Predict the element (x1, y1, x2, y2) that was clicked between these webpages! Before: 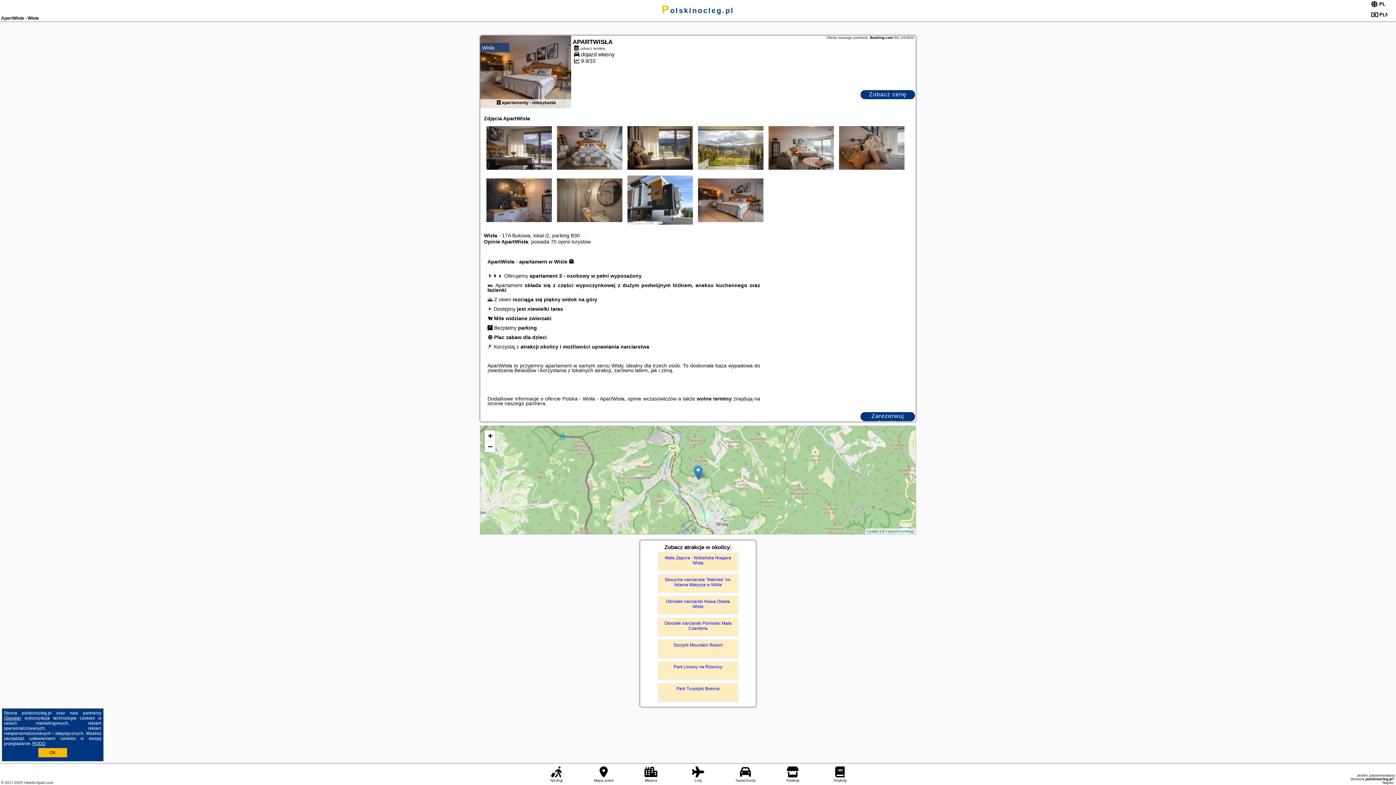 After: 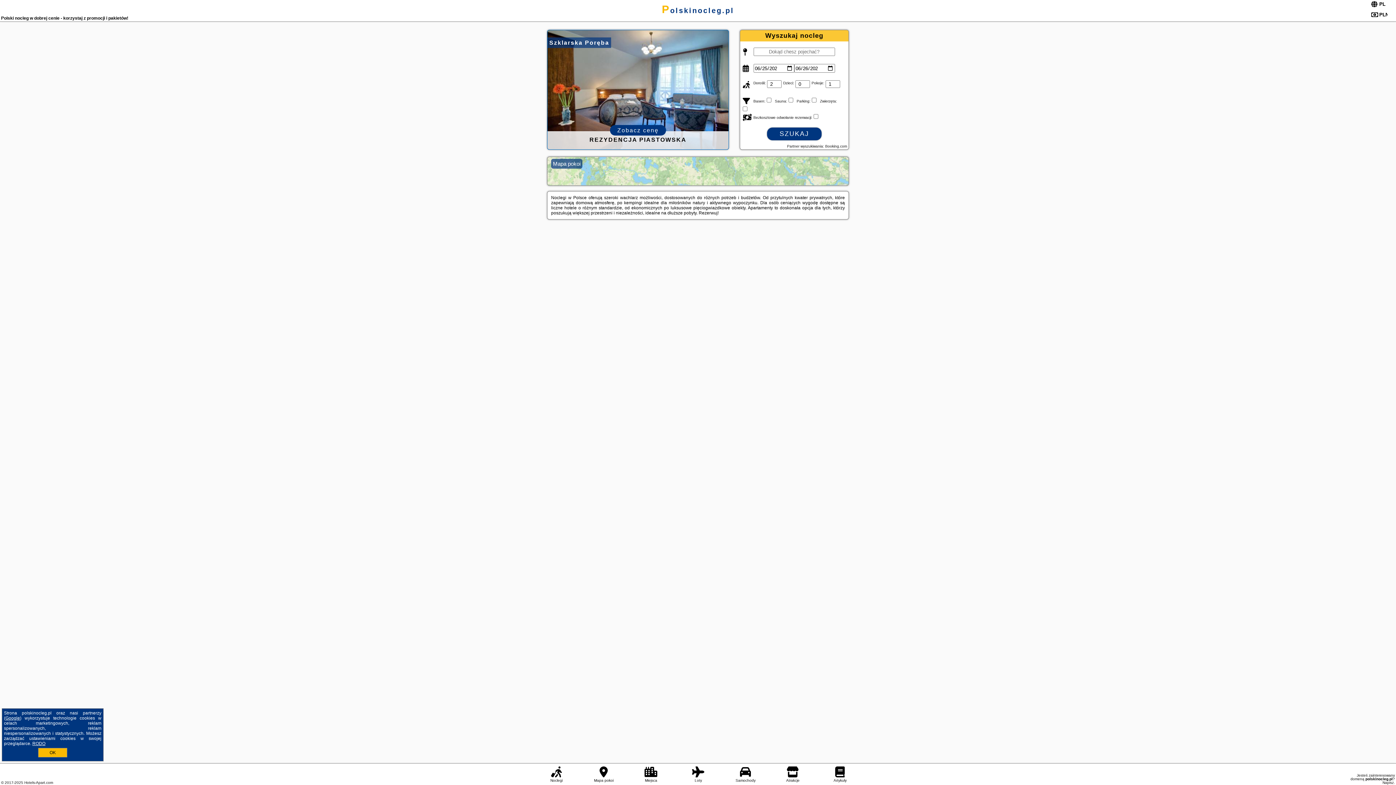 Action: bbox: (827, 766, 852, 783) label: Artykuły